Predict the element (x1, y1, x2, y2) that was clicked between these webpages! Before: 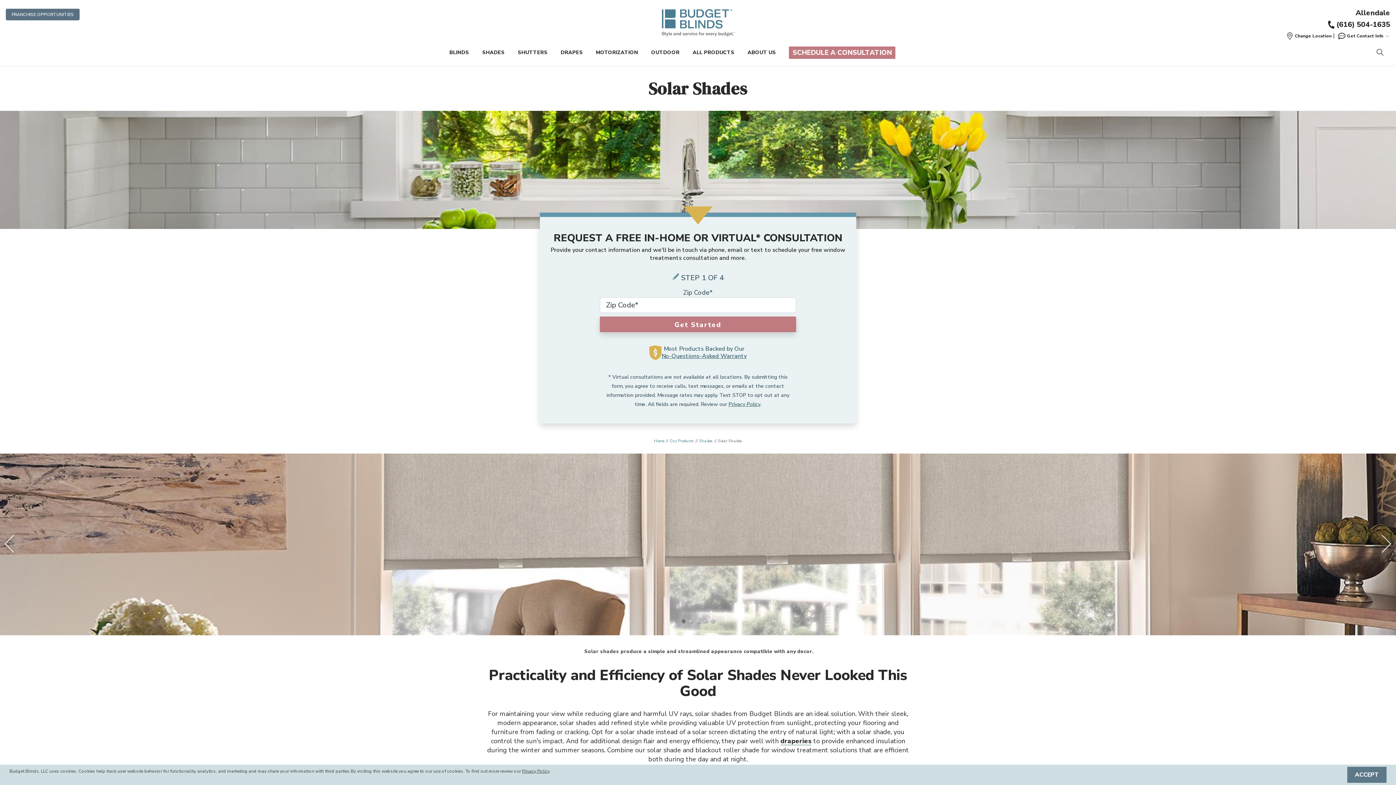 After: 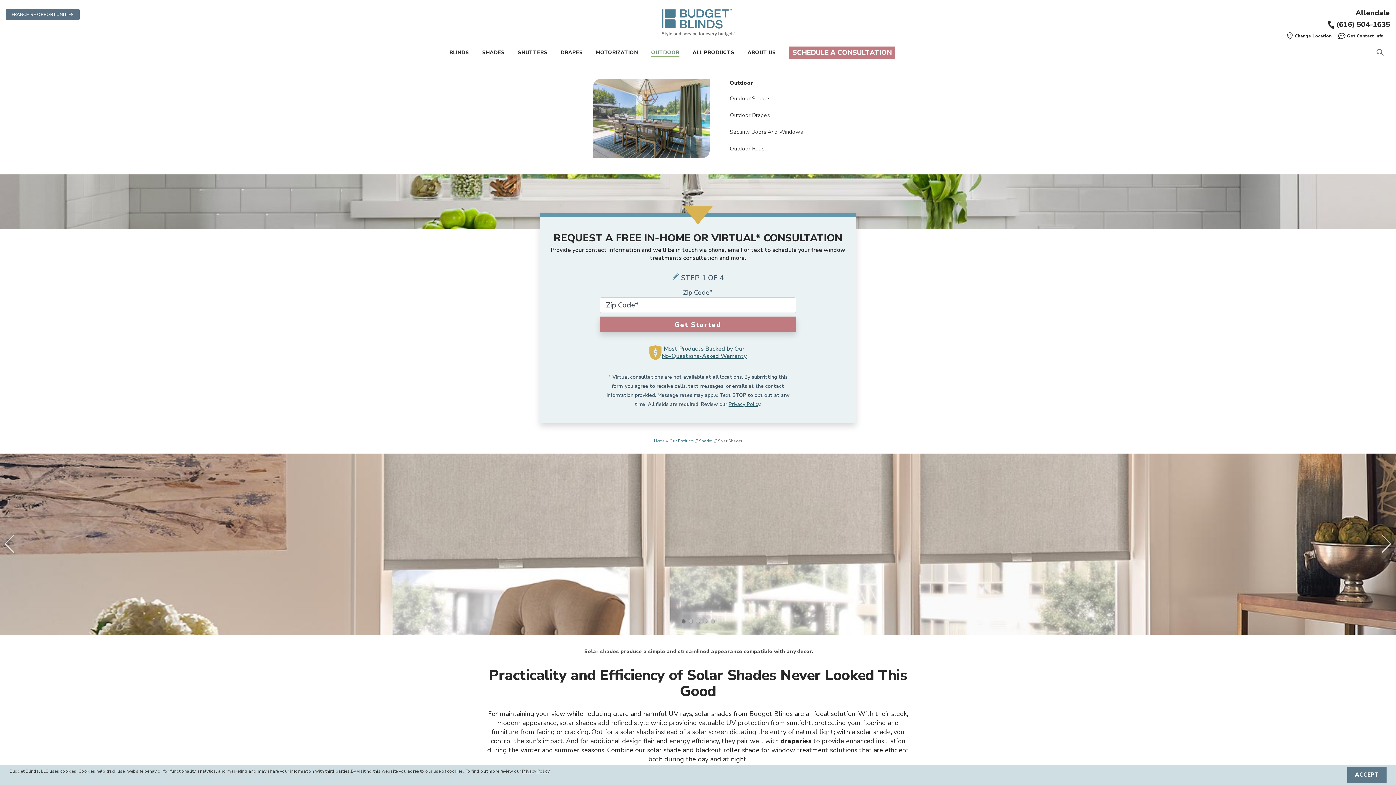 Action: bbox: (651, 49, 679, 56) label: OUTDOOR